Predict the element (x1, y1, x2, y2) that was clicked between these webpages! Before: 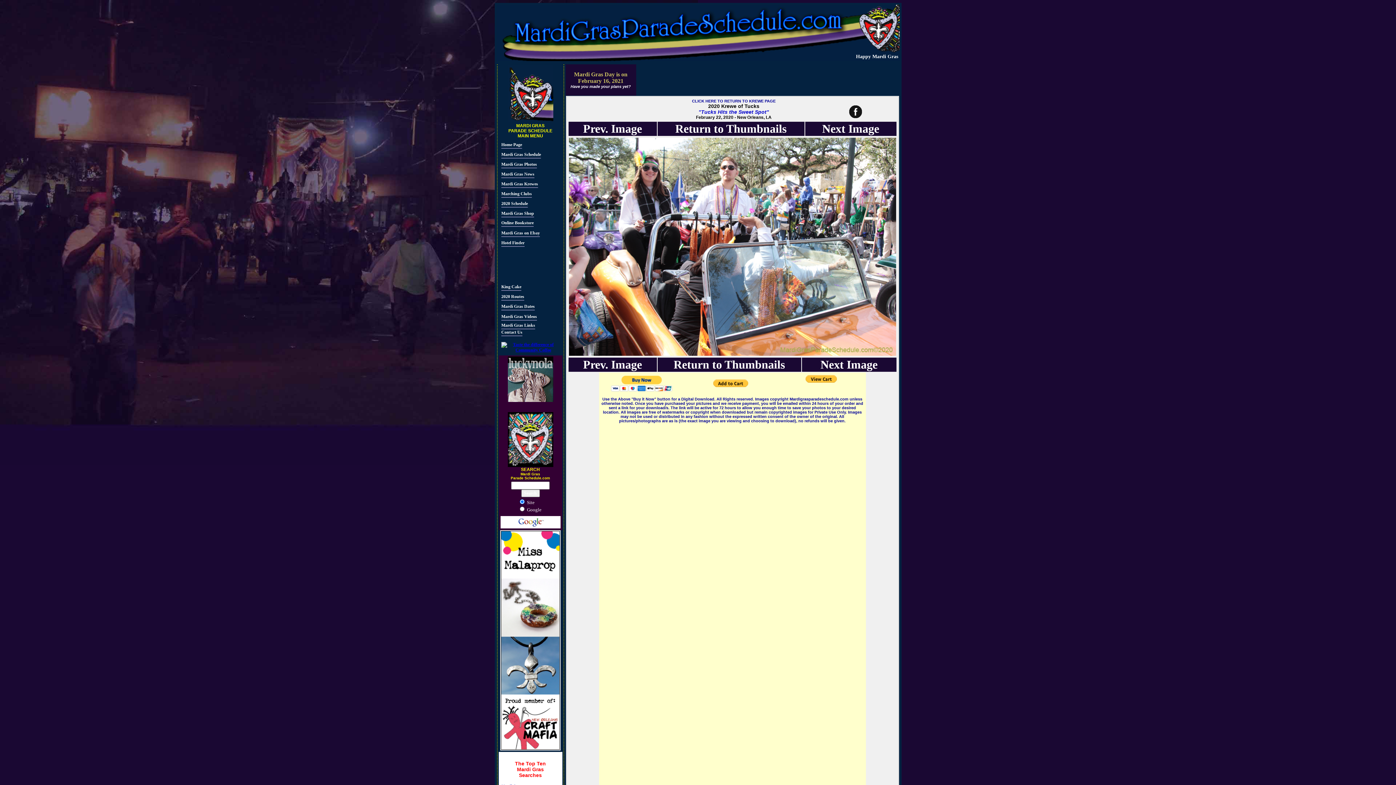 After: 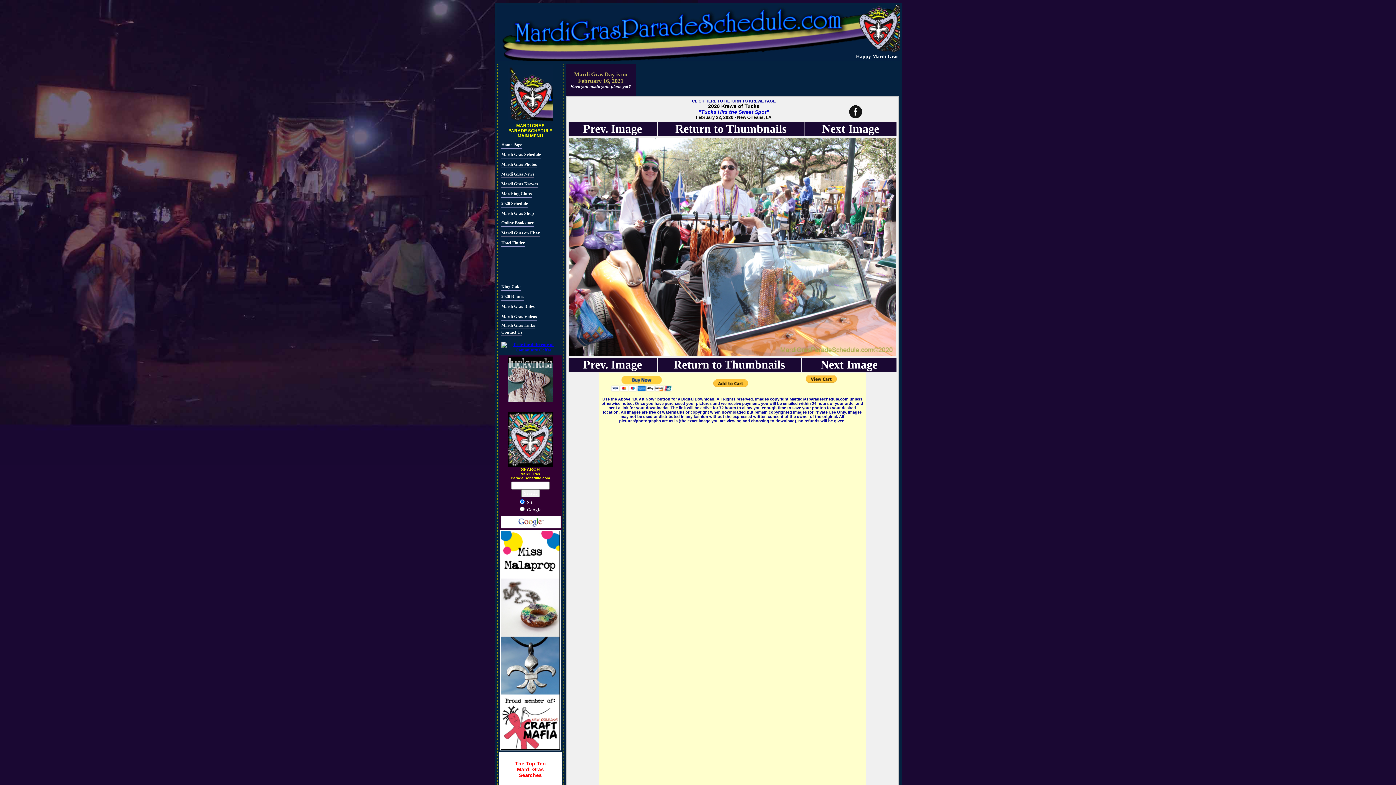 Action: bbox: (847, 115, 863, 121)